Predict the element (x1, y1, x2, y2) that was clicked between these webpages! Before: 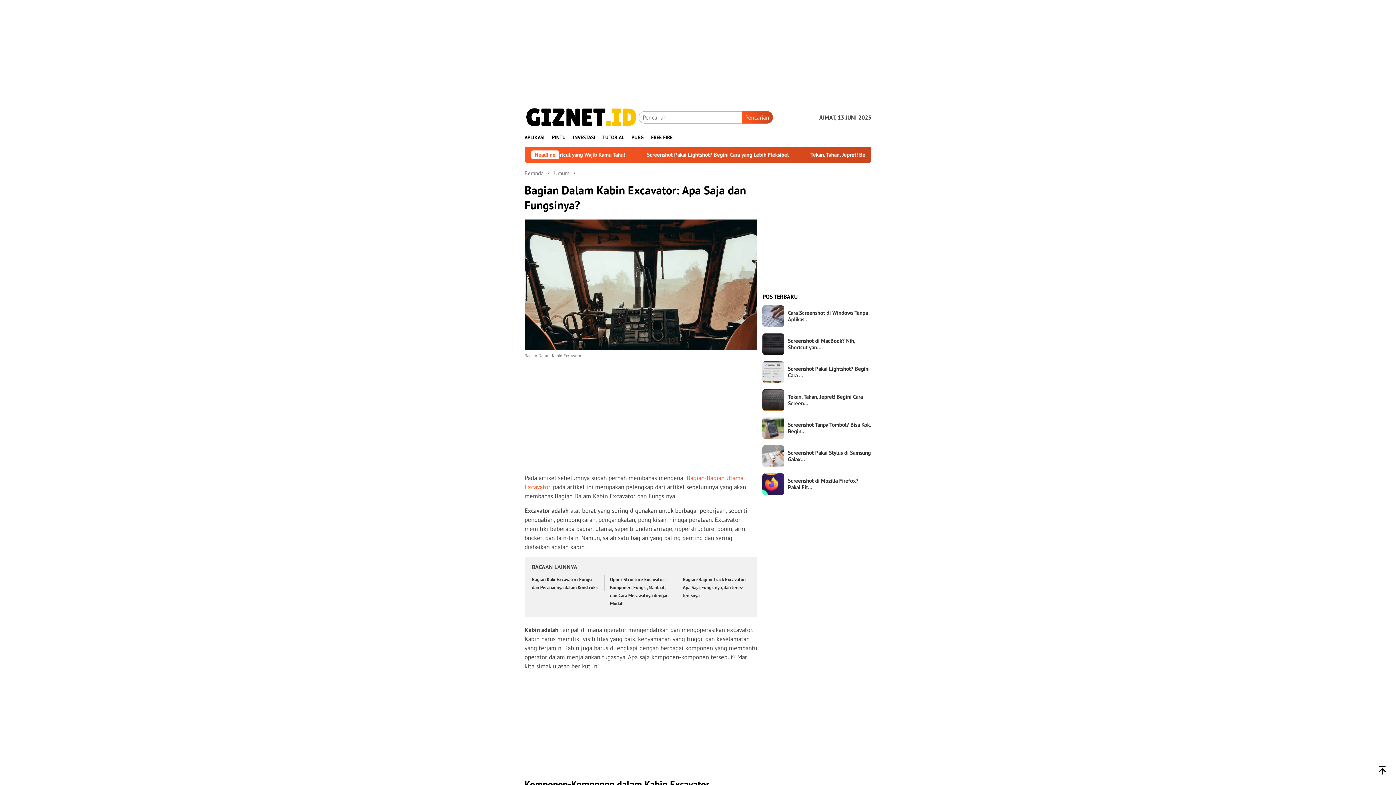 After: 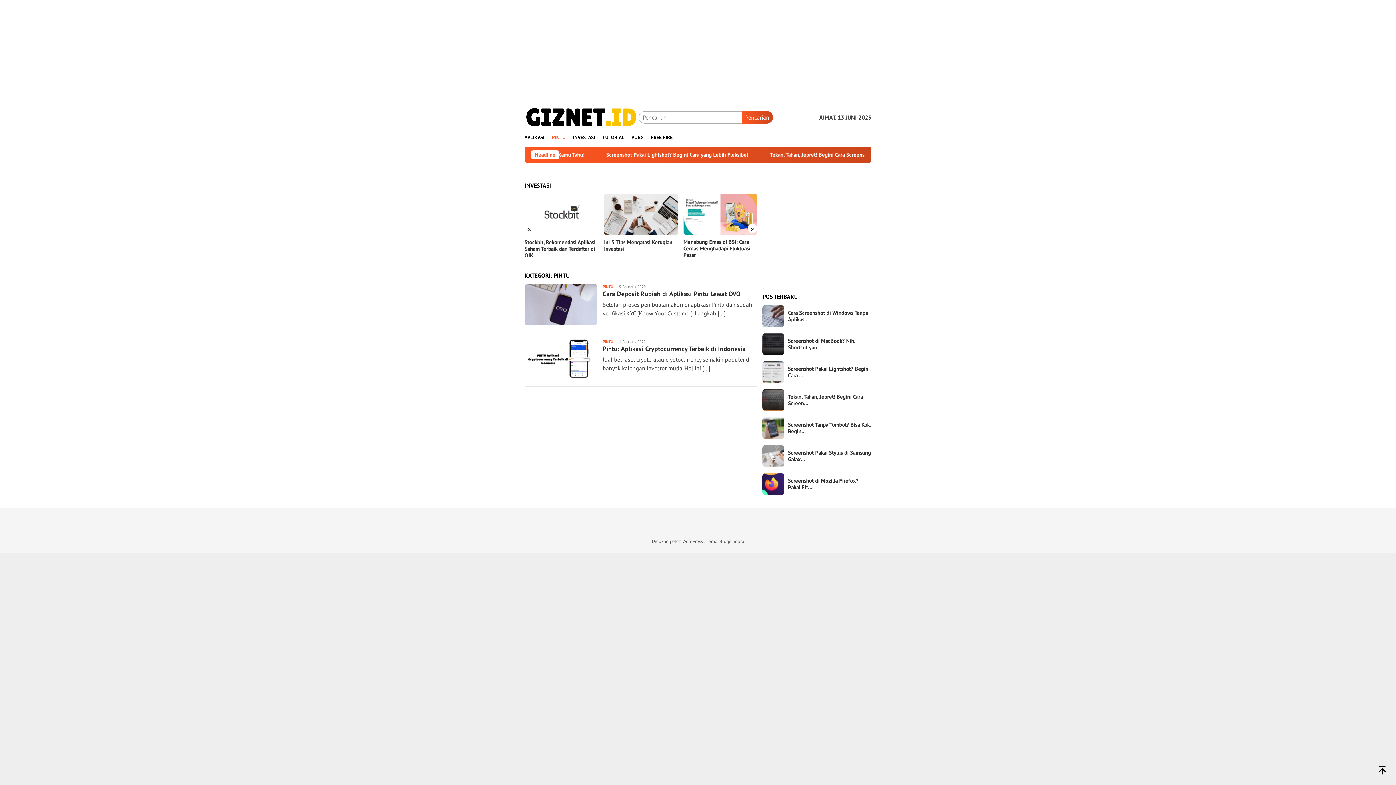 Action: label: PINTU bbox: (548, 128, 569, 146)